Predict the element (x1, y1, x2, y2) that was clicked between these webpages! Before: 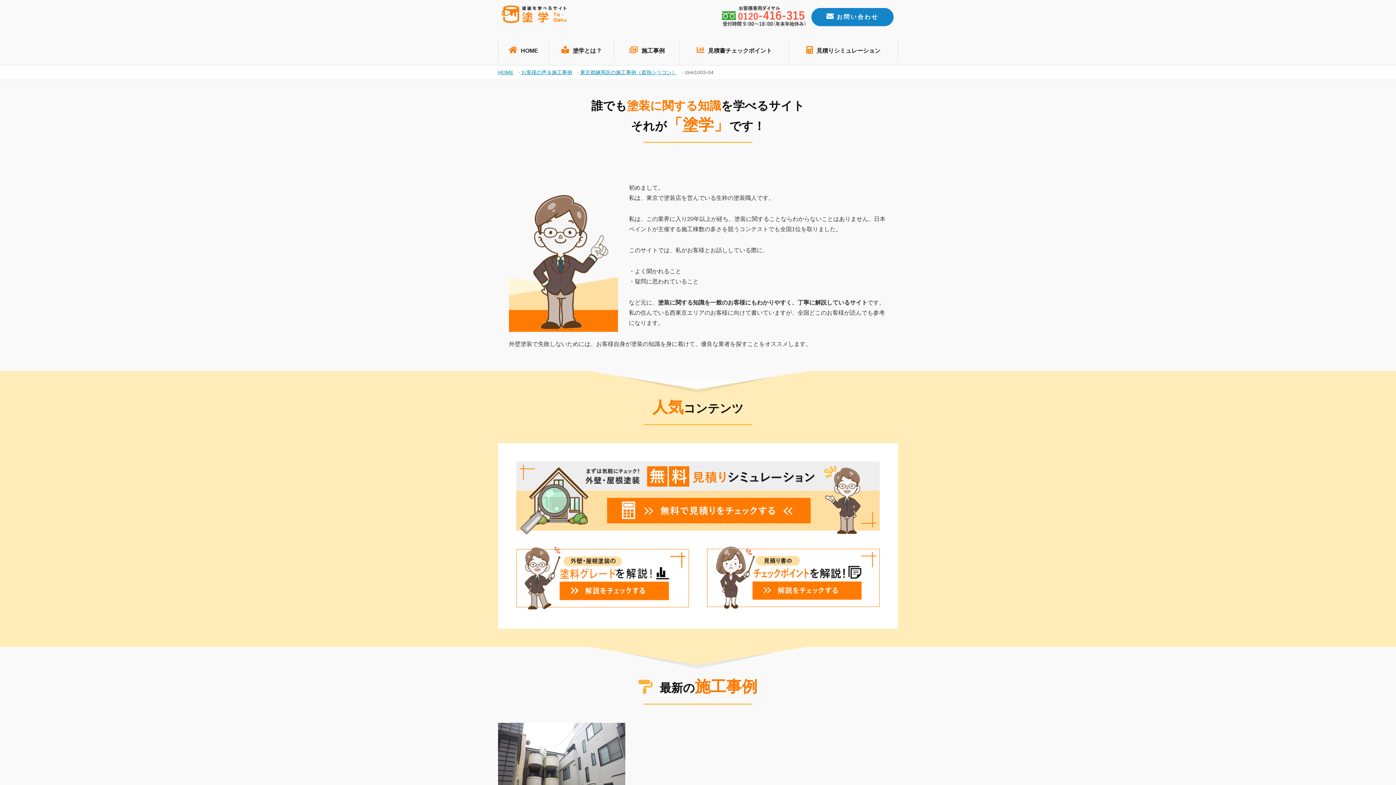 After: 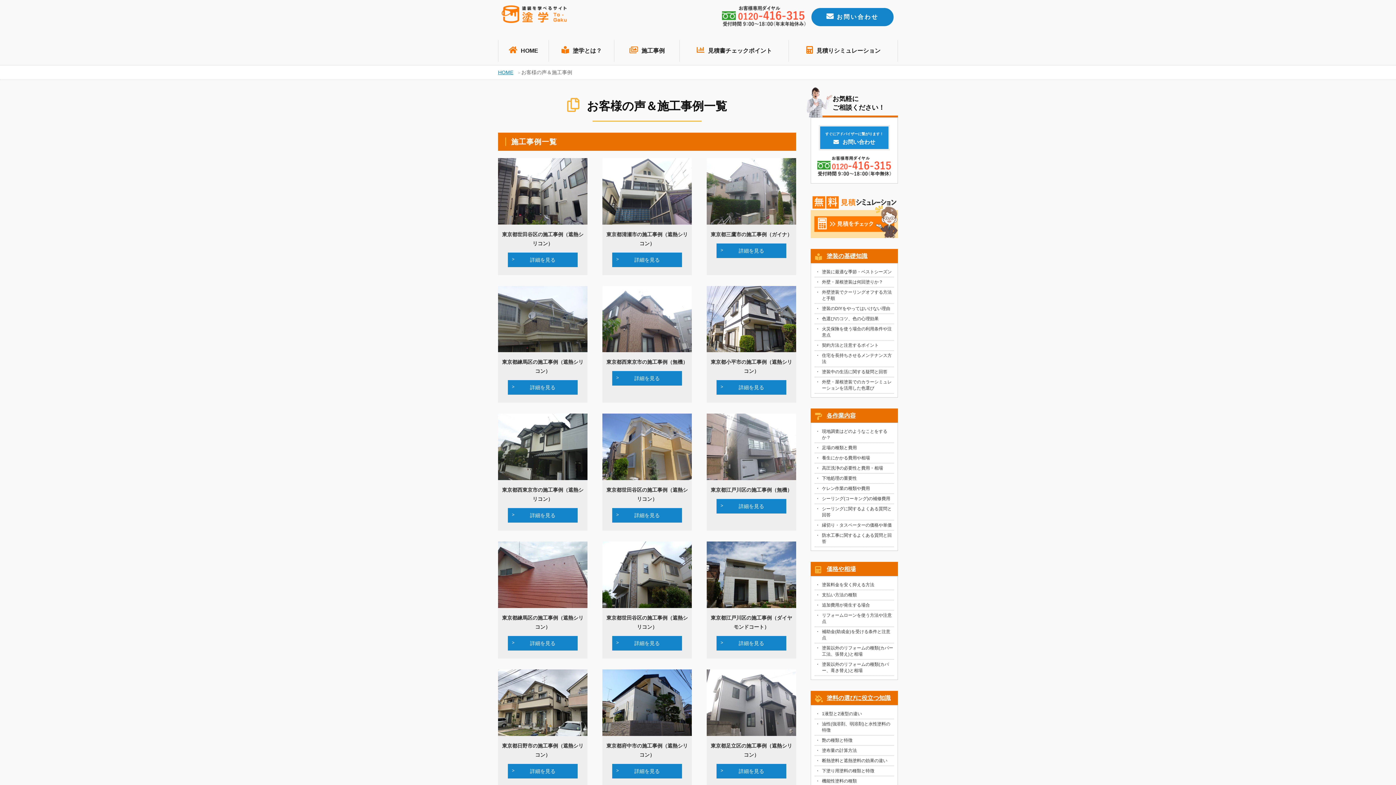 Action: bbox: (521, 69, 572, 75) label: お客様の声＆施工事例